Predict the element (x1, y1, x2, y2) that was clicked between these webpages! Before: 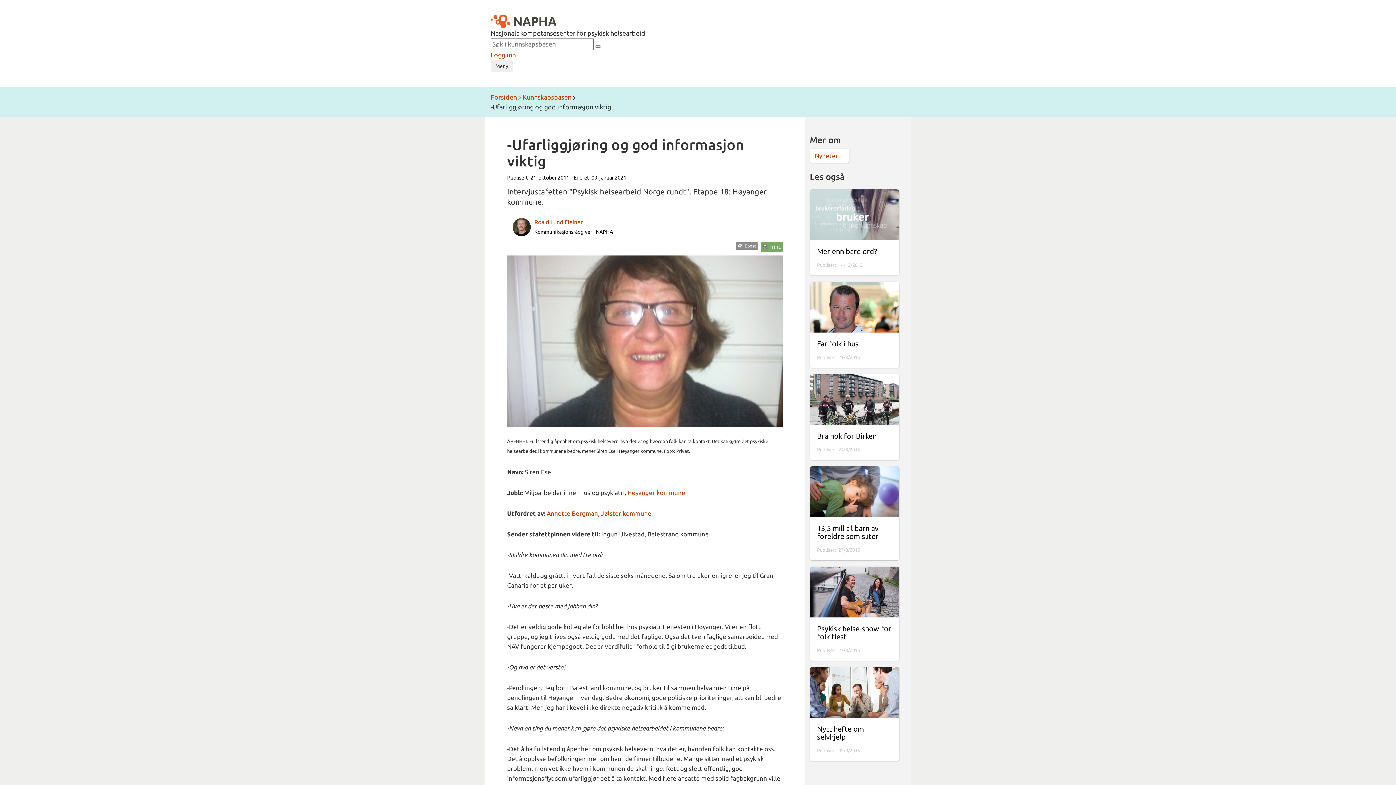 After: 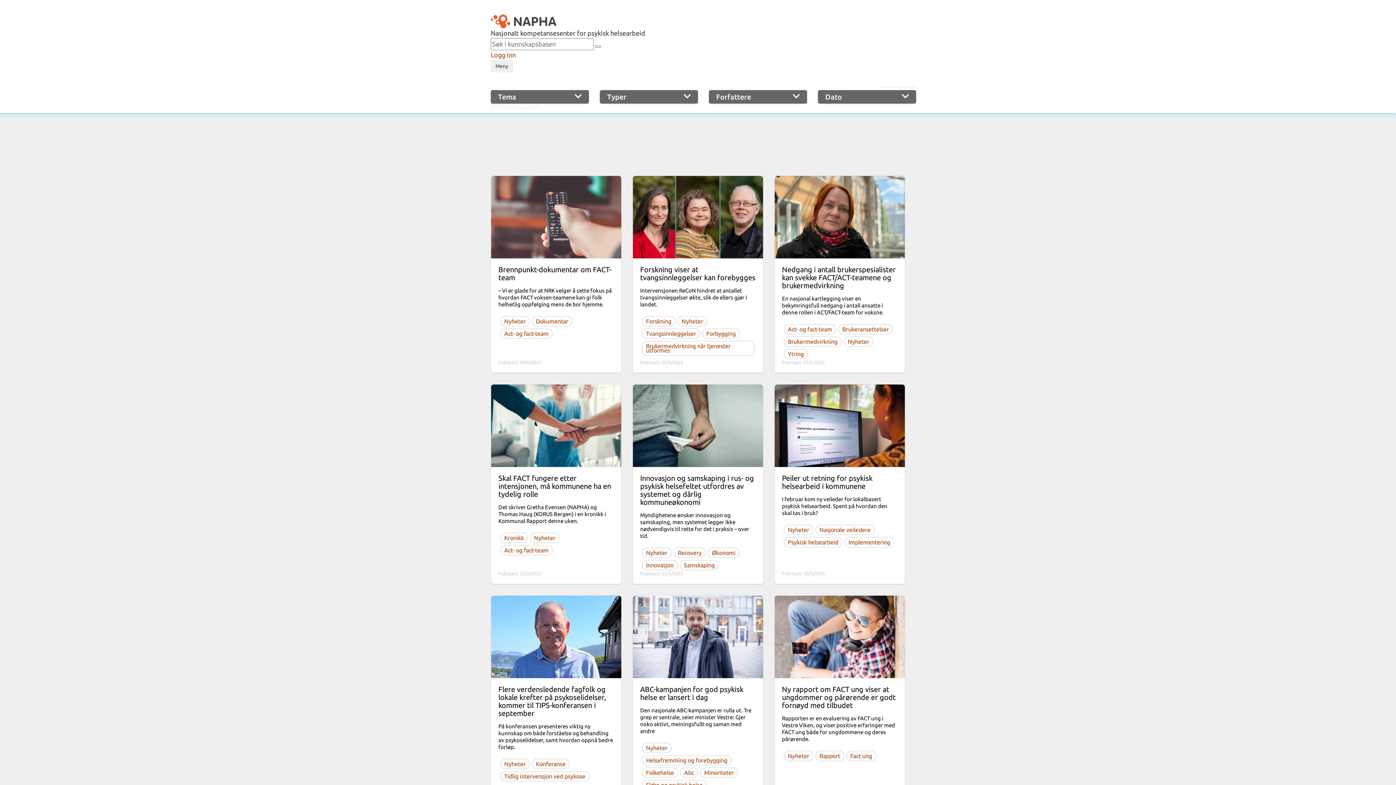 Action: label: Nyheter bbox: (810, 148, 849, 162)